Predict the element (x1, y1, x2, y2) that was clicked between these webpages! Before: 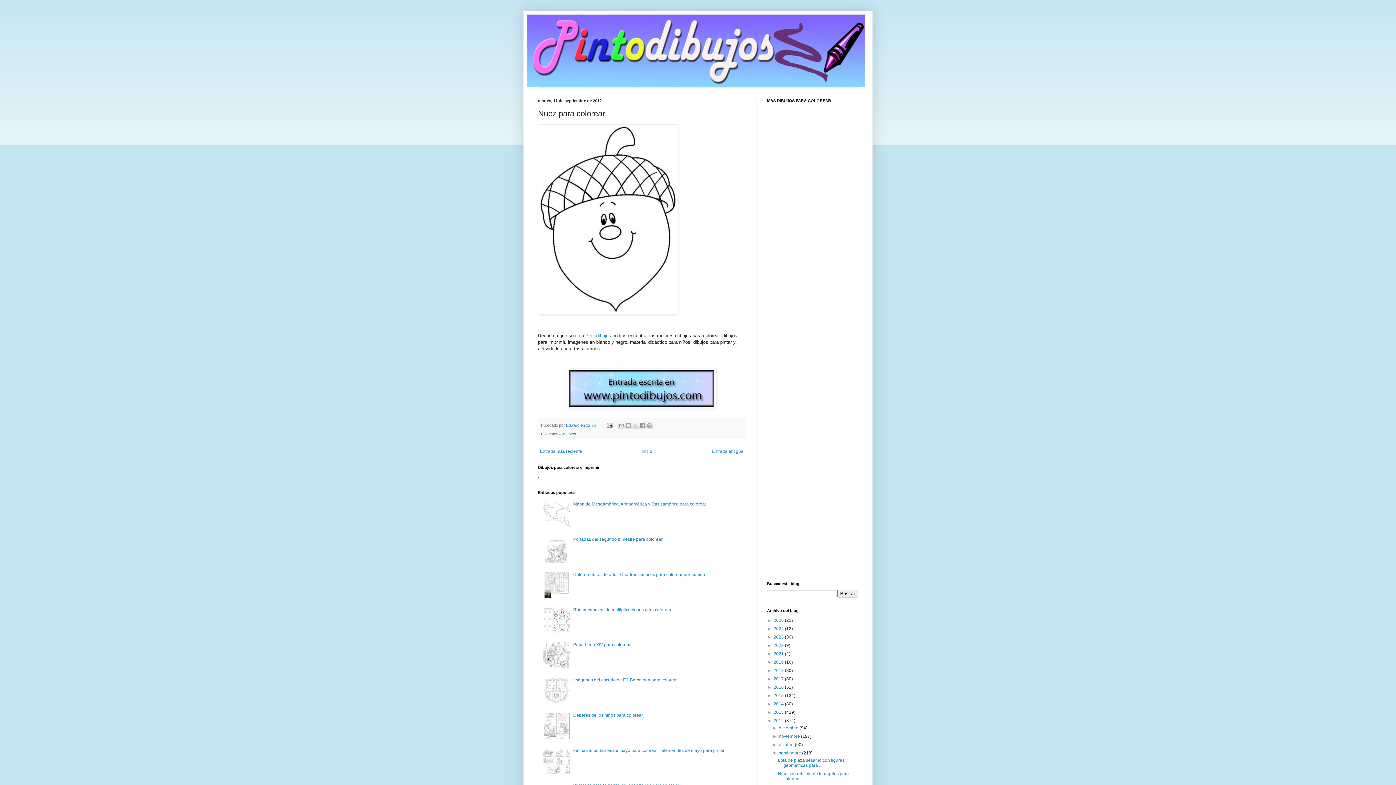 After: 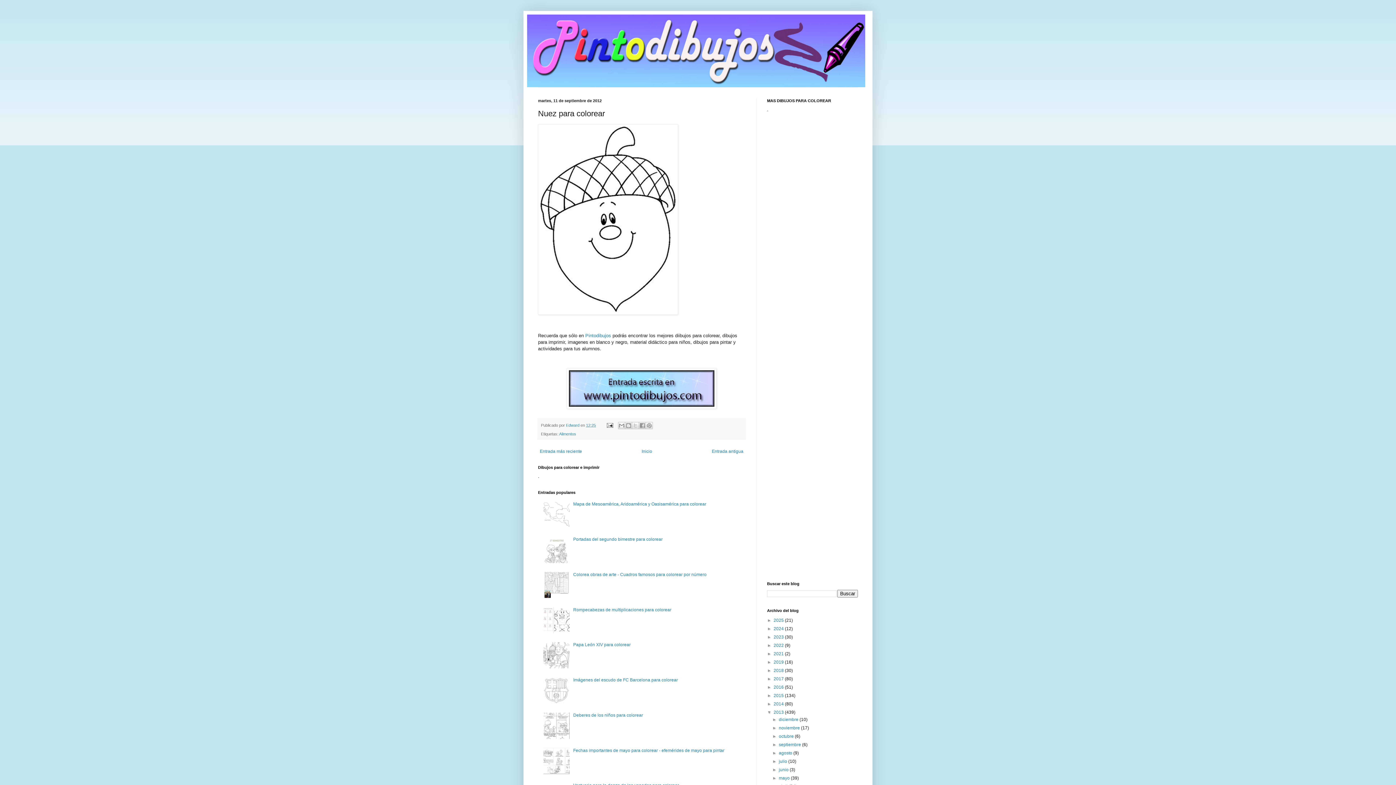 Action: label: ►   bbox: (767, 710, 773, 715)